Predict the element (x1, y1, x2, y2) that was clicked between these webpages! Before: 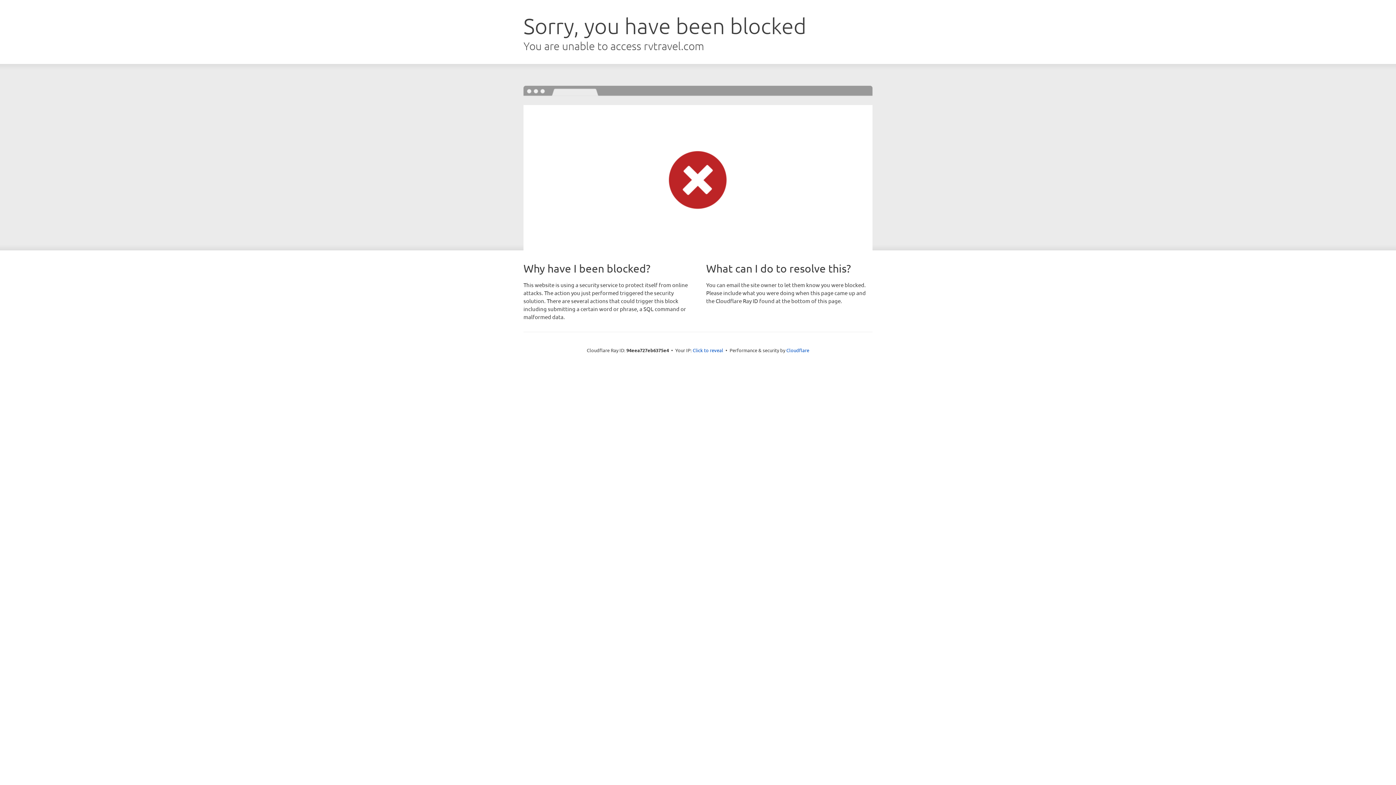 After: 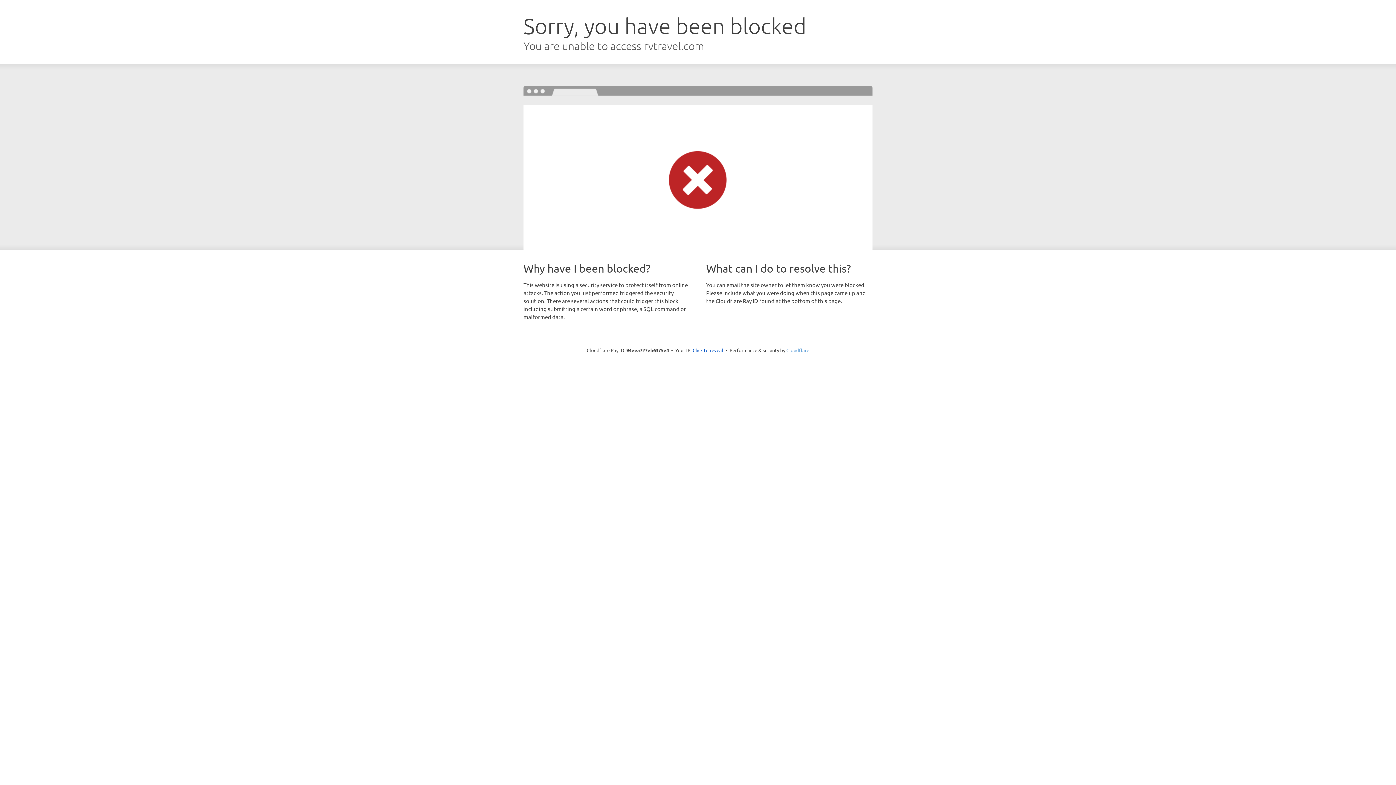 Action: label: Cloudflare bbox: (786, 347, 809, 353)